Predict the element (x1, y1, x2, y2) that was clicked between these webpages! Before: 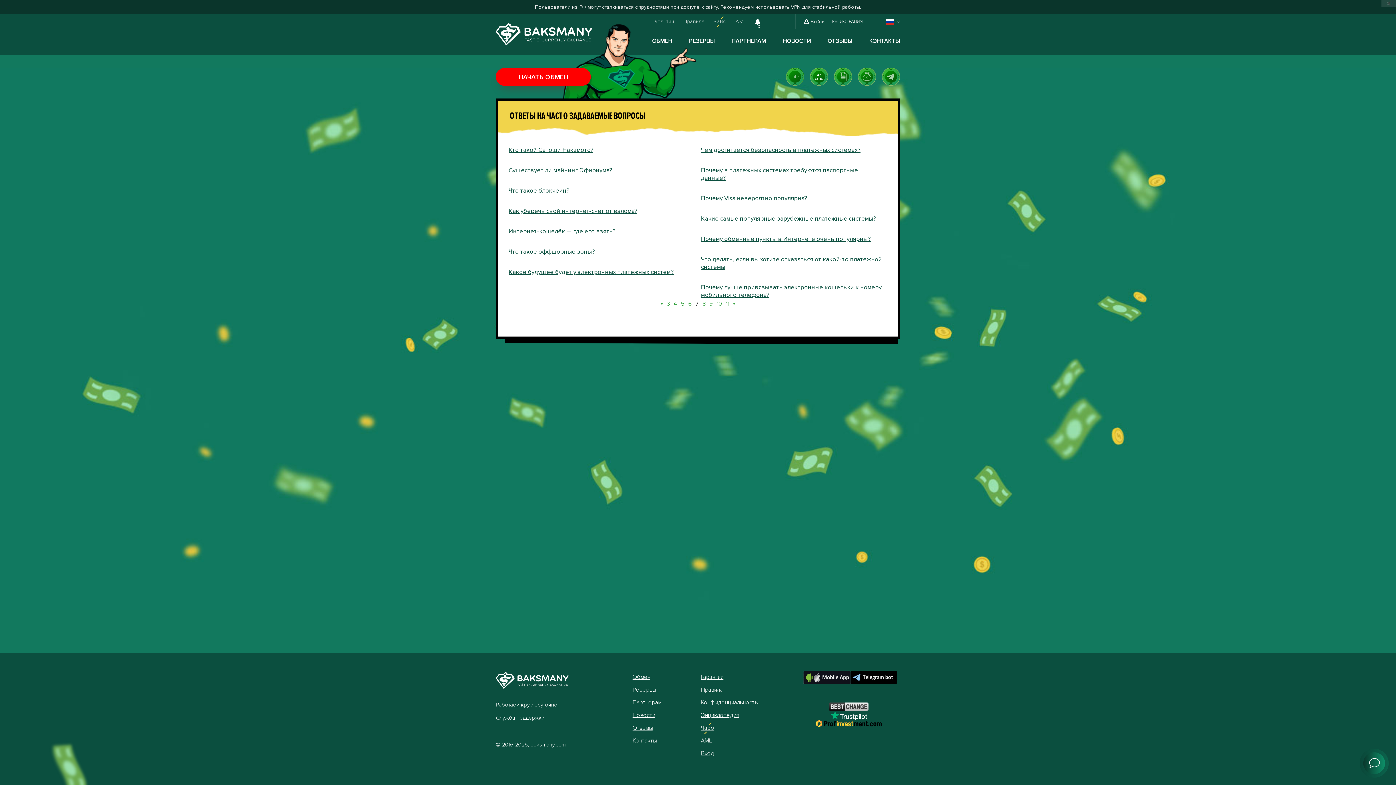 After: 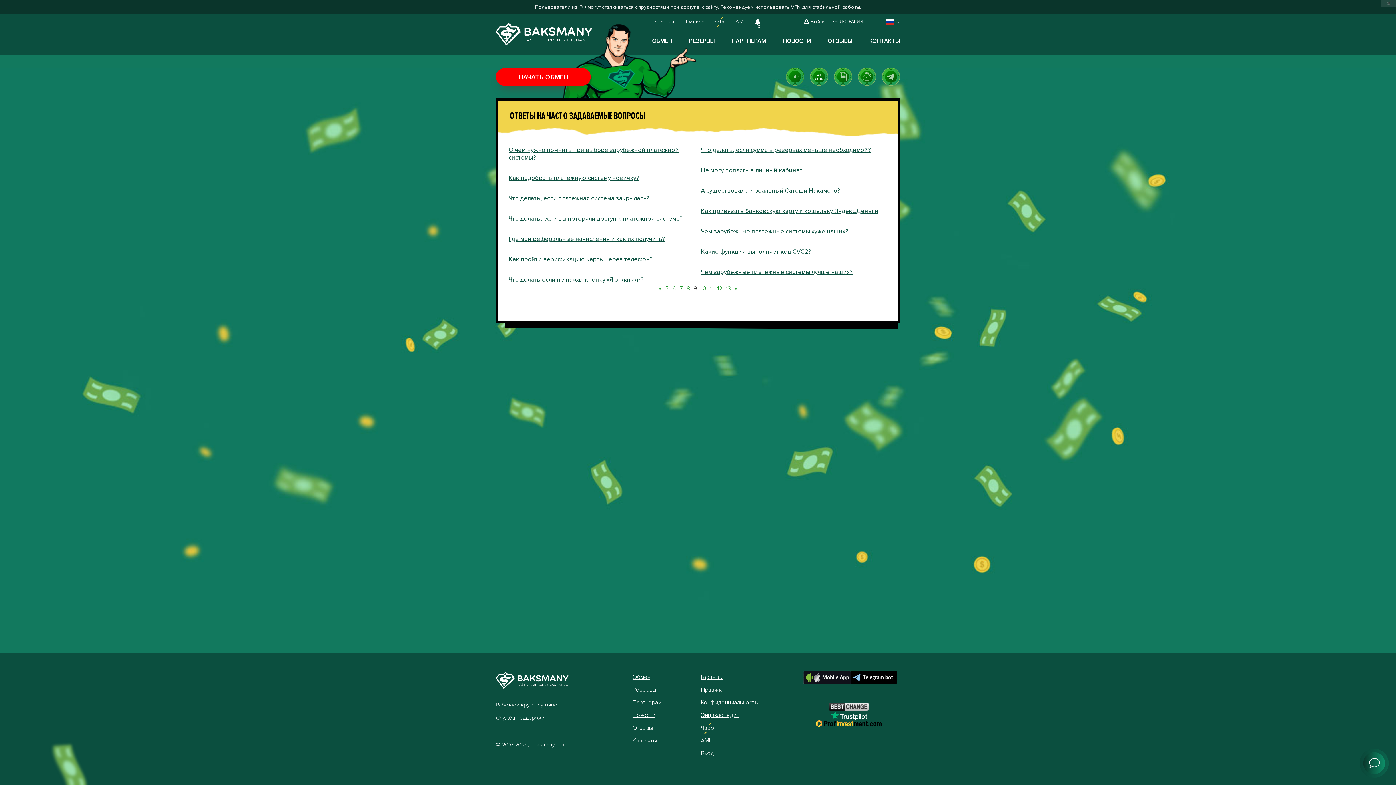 Action: bbox: (709, 300, 713, 307) label: 9